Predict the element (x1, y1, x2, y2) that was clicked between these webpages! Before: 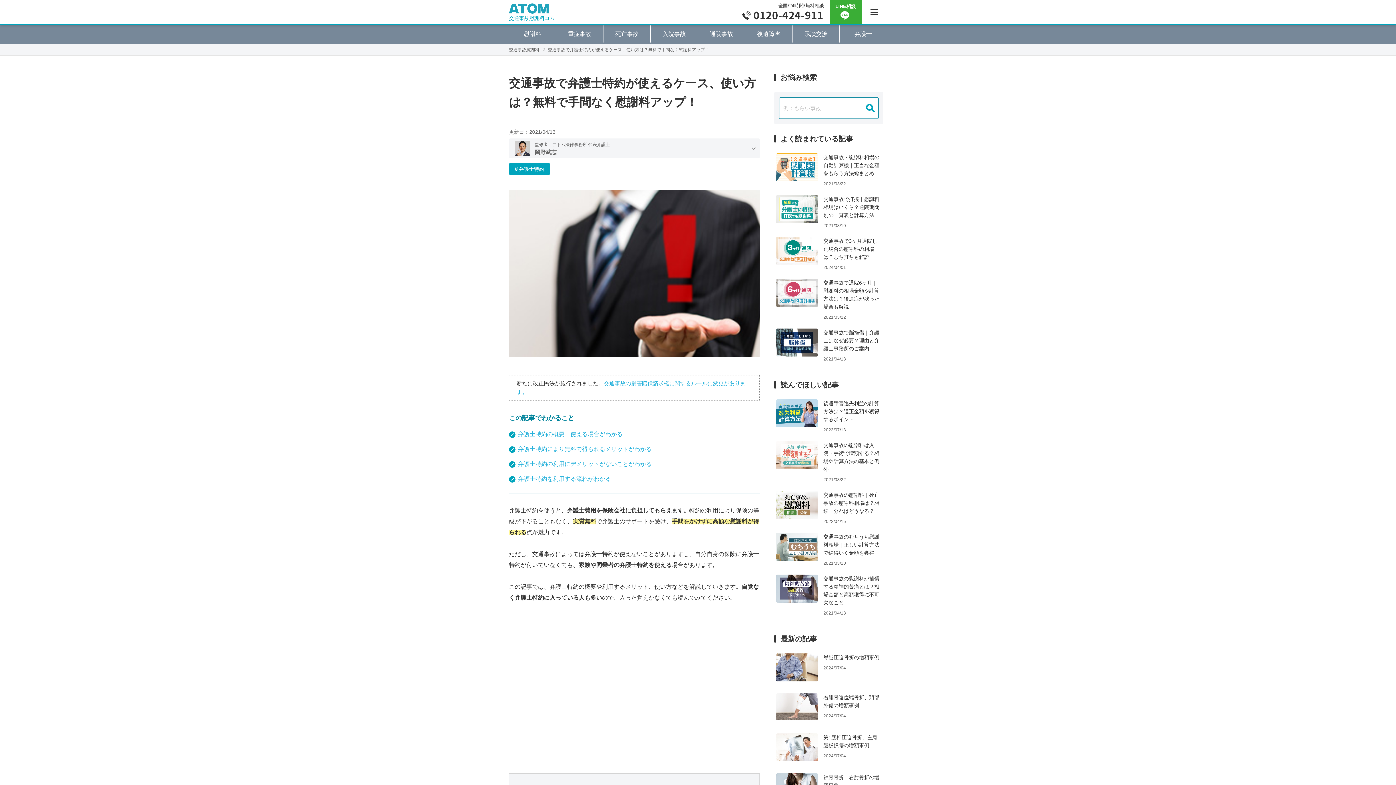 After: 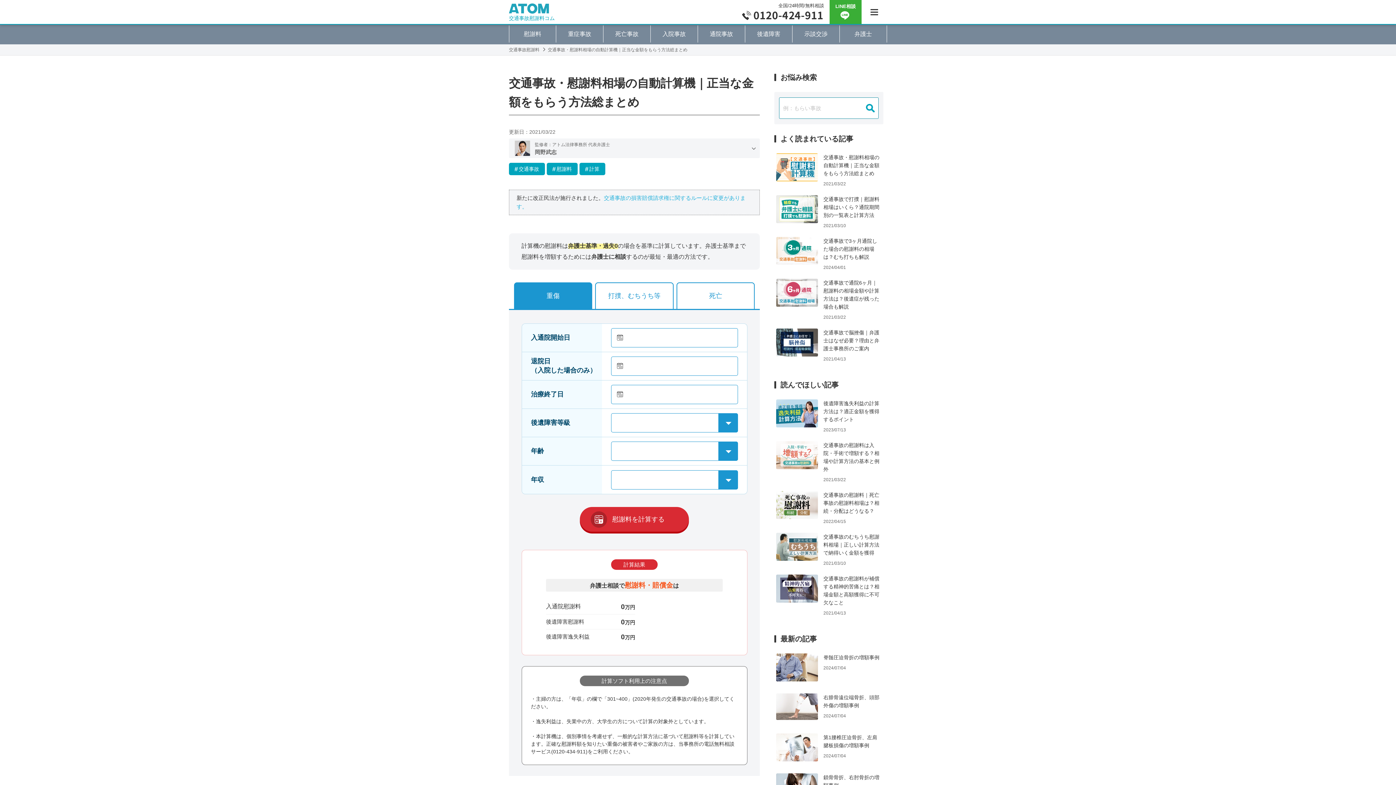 Action: label: 慰謝料 bbox: (509, 25, 556, 42)